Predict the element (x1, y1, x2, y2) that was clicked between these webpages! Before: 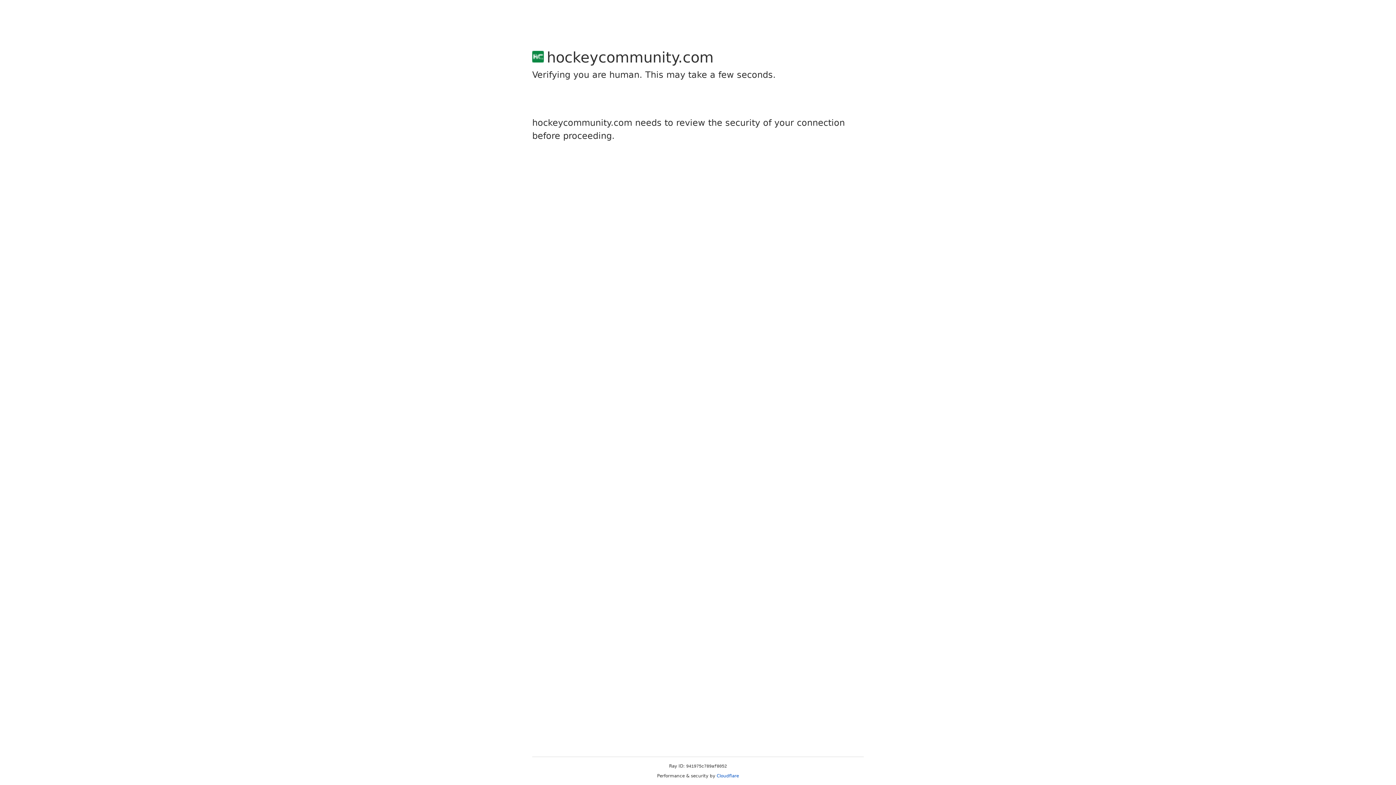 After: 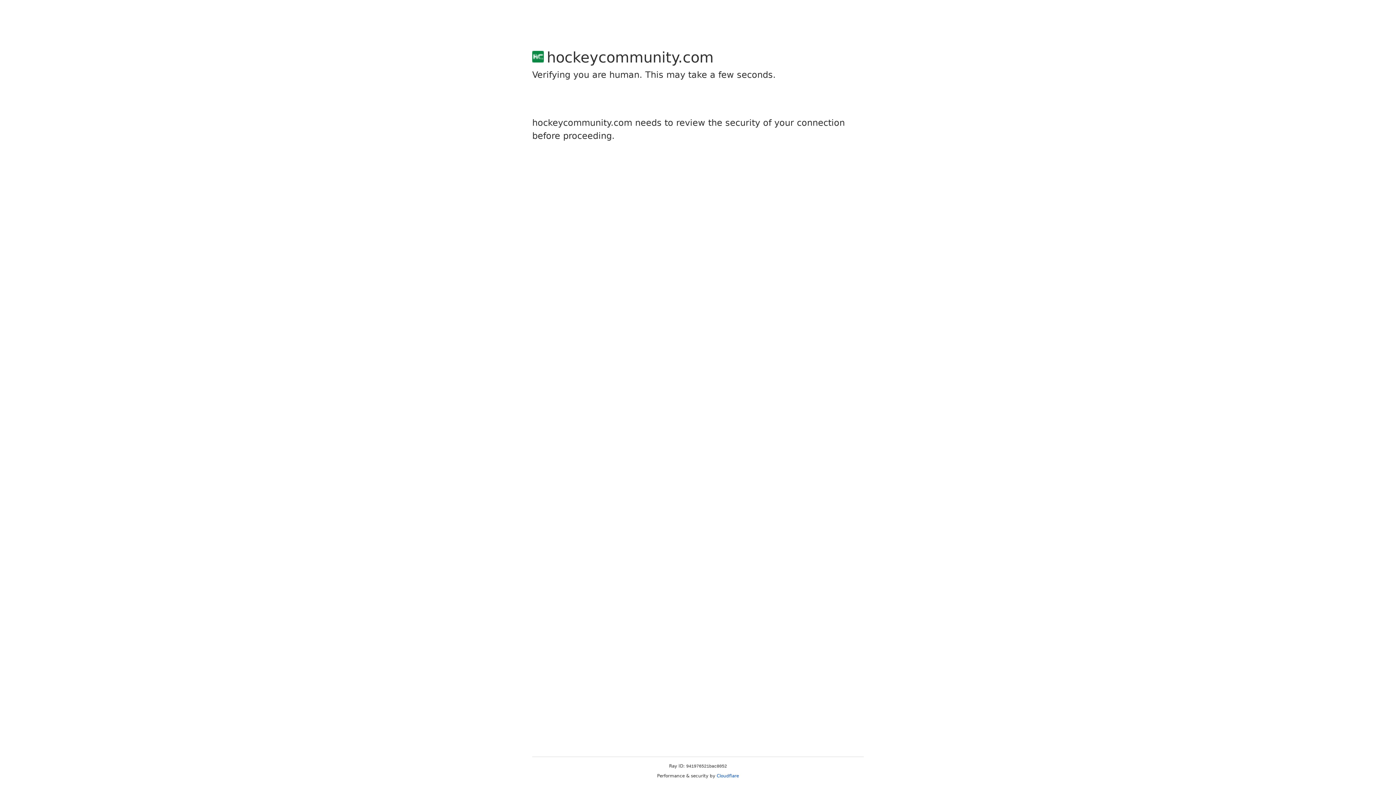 Action: label: Cloudflare bbox: (716, 773, 739, 778)